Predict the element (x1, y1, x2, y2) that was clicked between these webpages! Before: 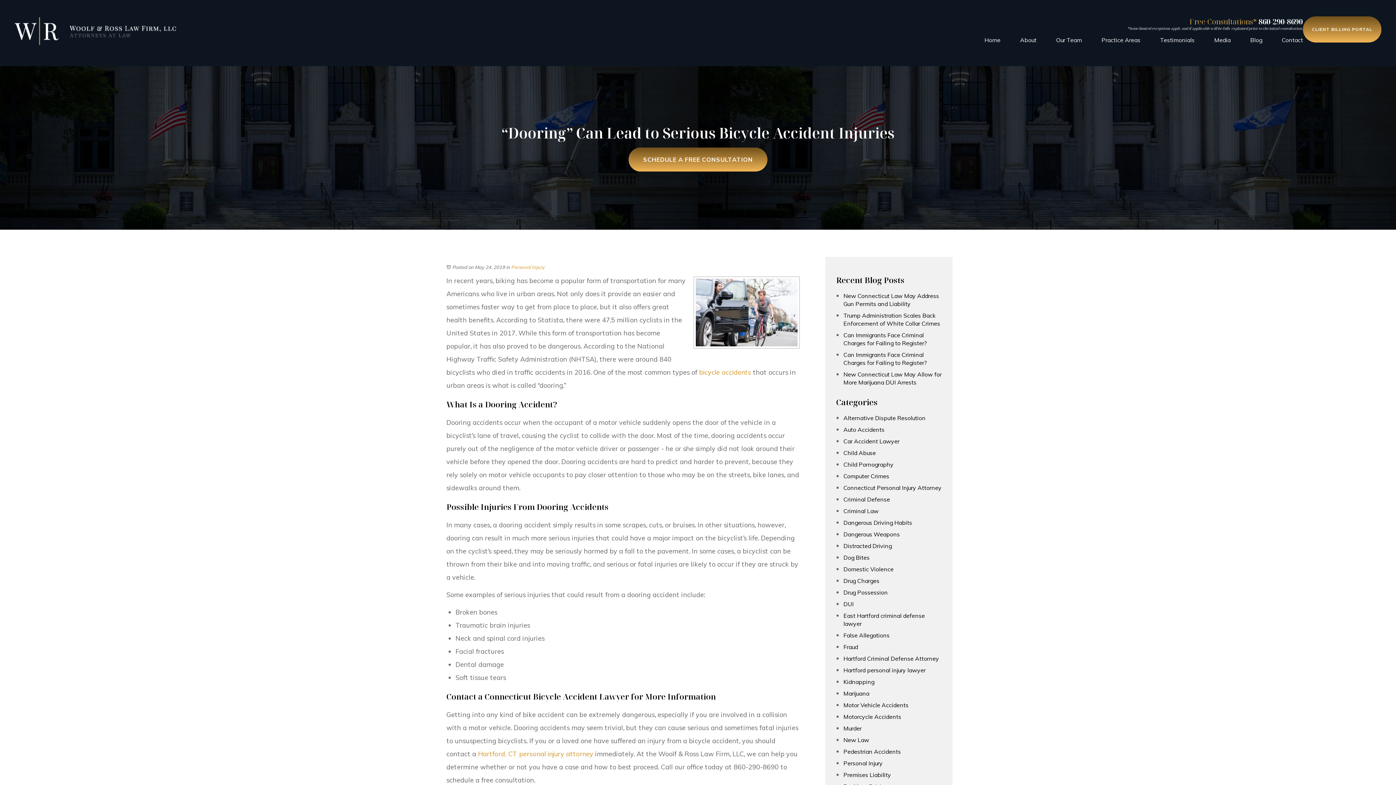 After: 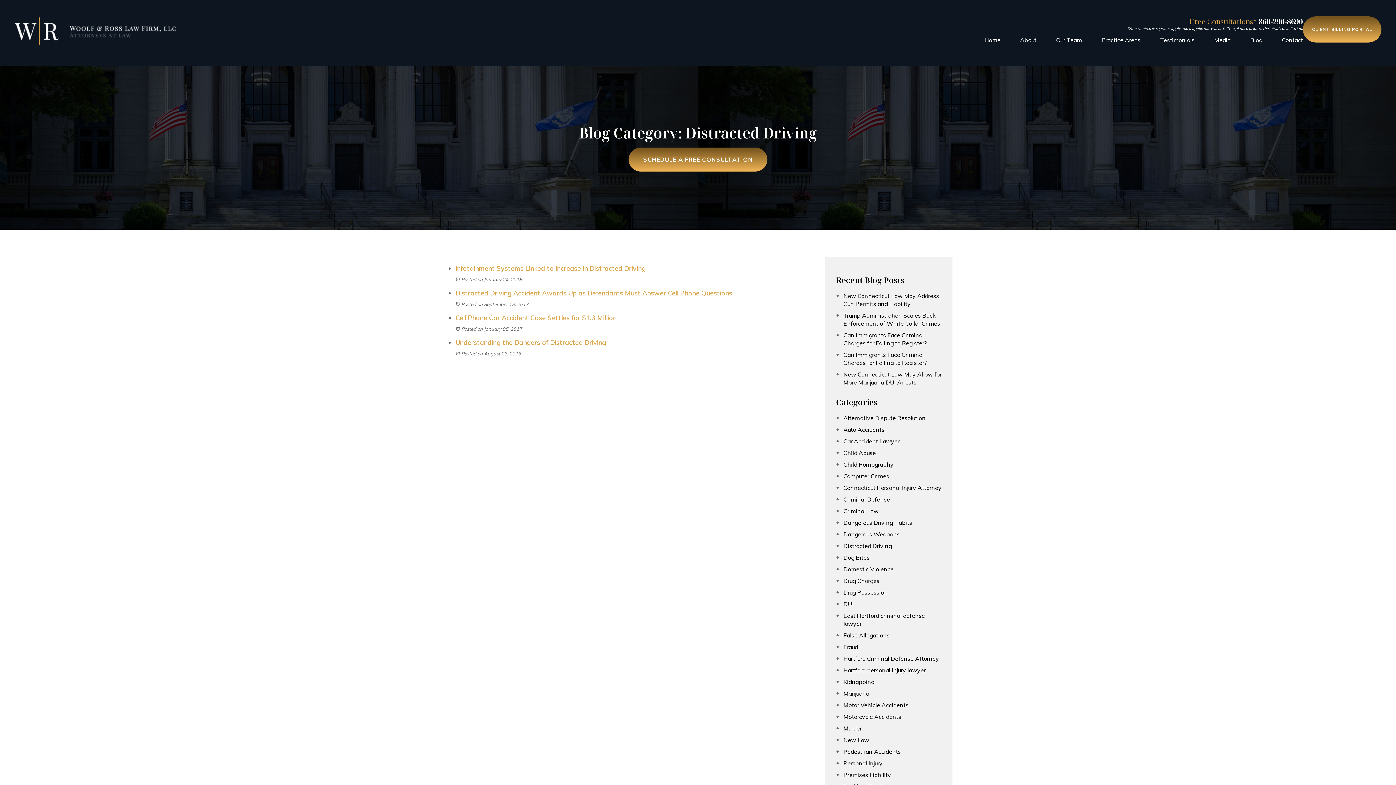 Action: label: Distracted Driving bbox: (843, 542, 892, 549)